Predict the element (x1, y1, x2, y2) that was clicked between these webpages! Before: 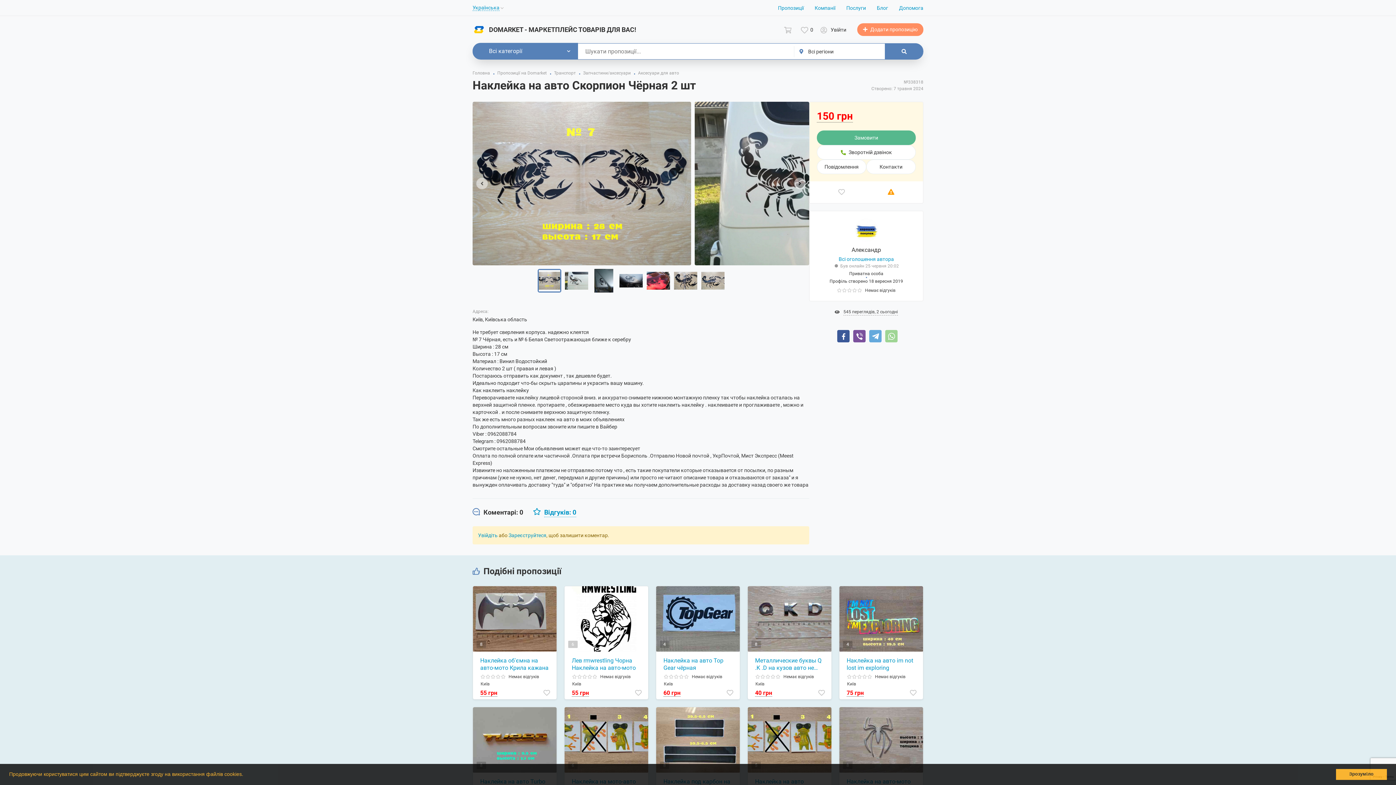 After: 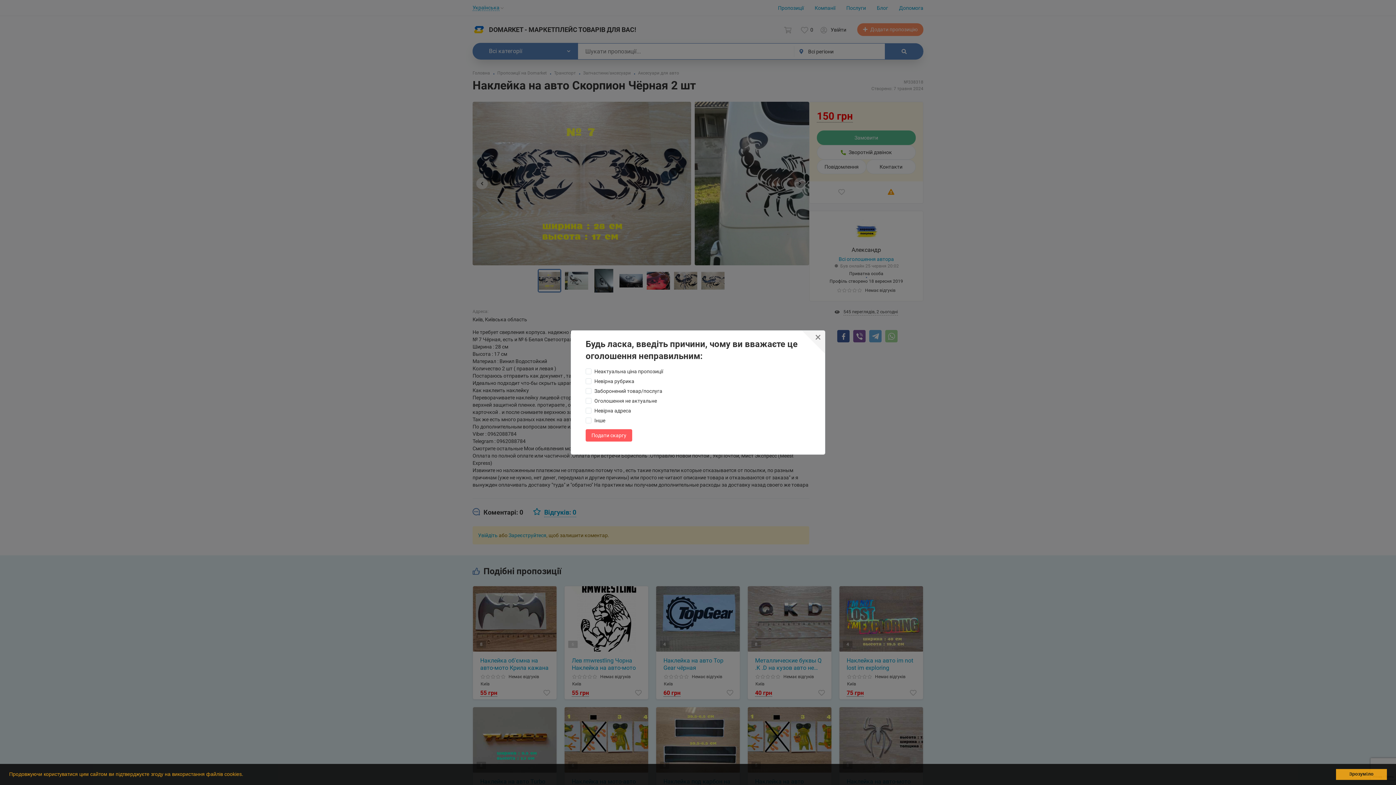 Action: bbox: (888, 189, 894, 195)